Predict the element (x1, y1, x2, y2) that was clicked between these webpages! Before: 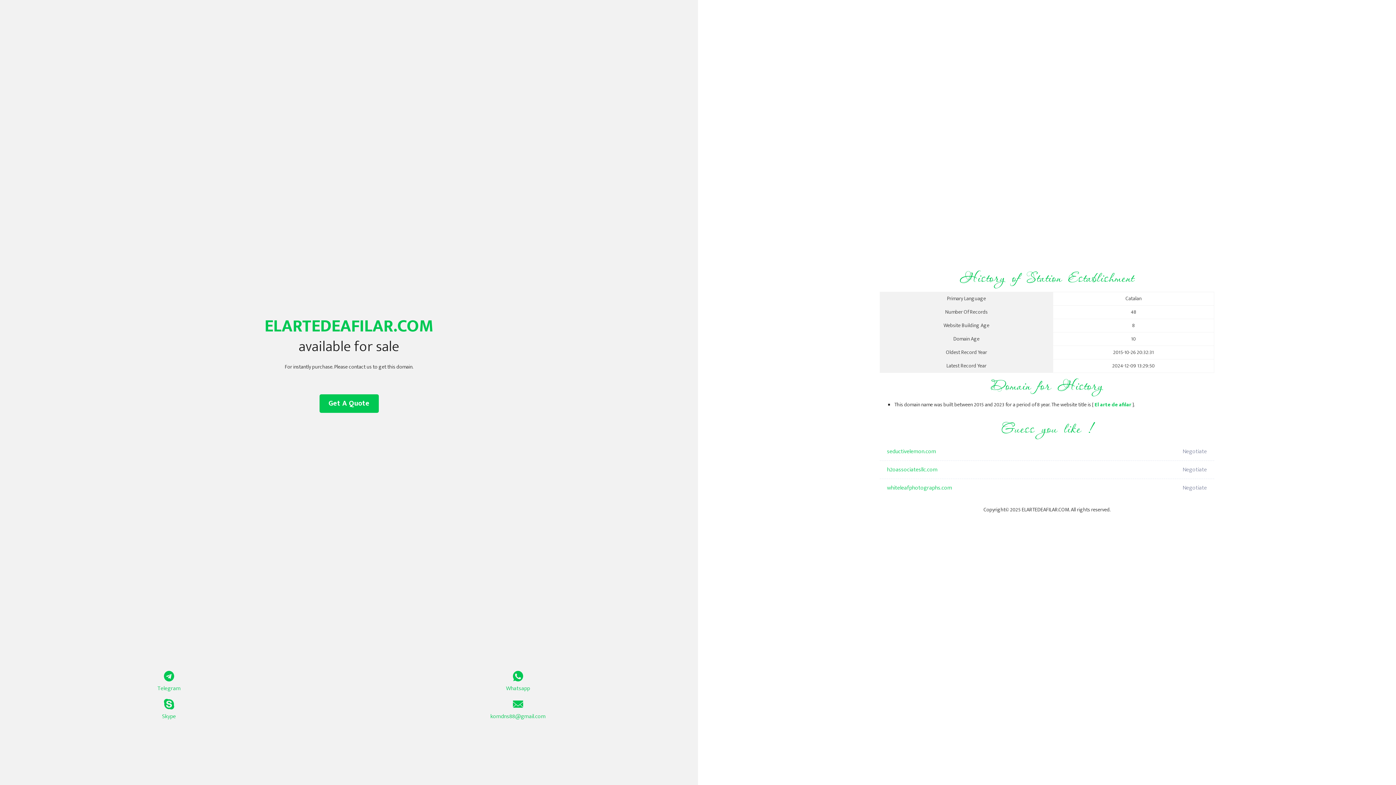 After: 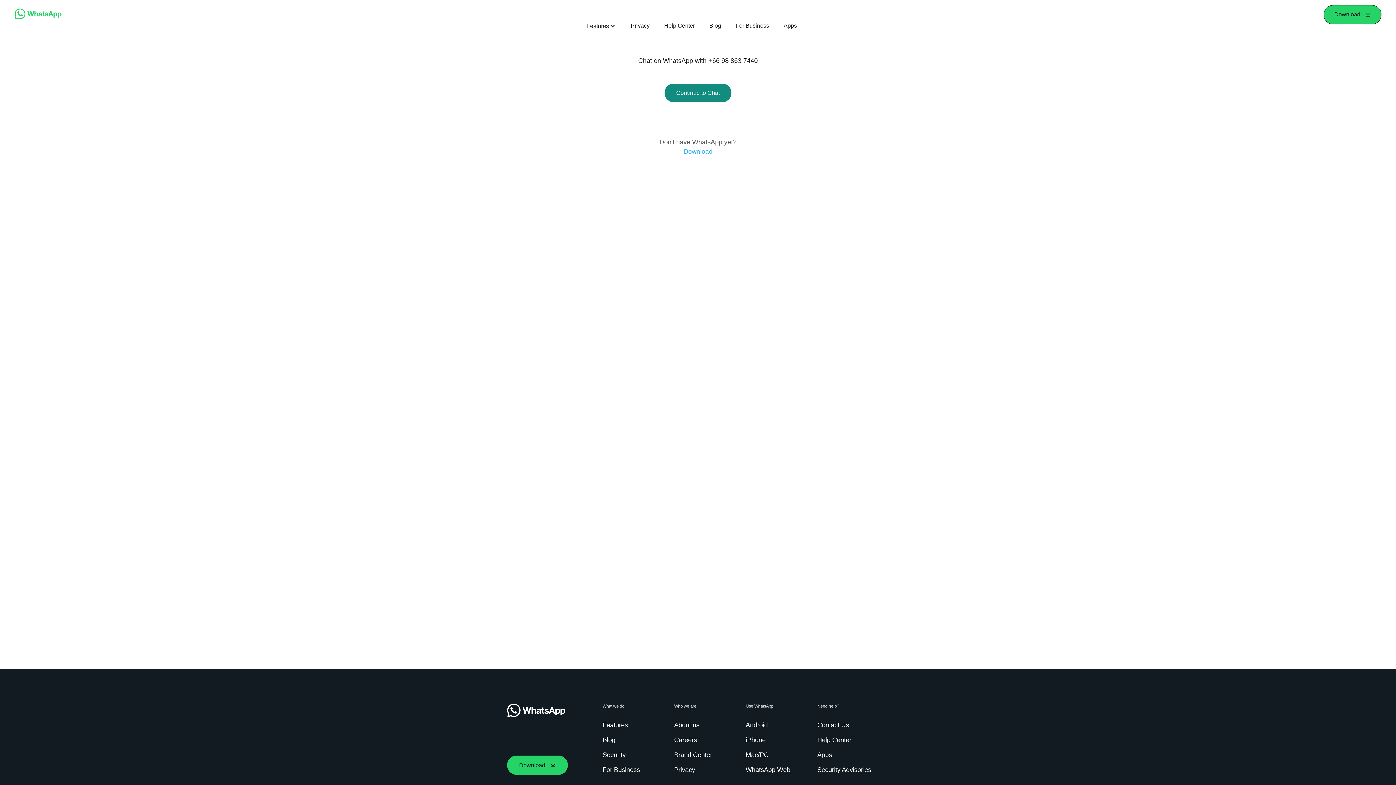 Action: bbox: (349, 671, 687, 693) label: Whatsapp